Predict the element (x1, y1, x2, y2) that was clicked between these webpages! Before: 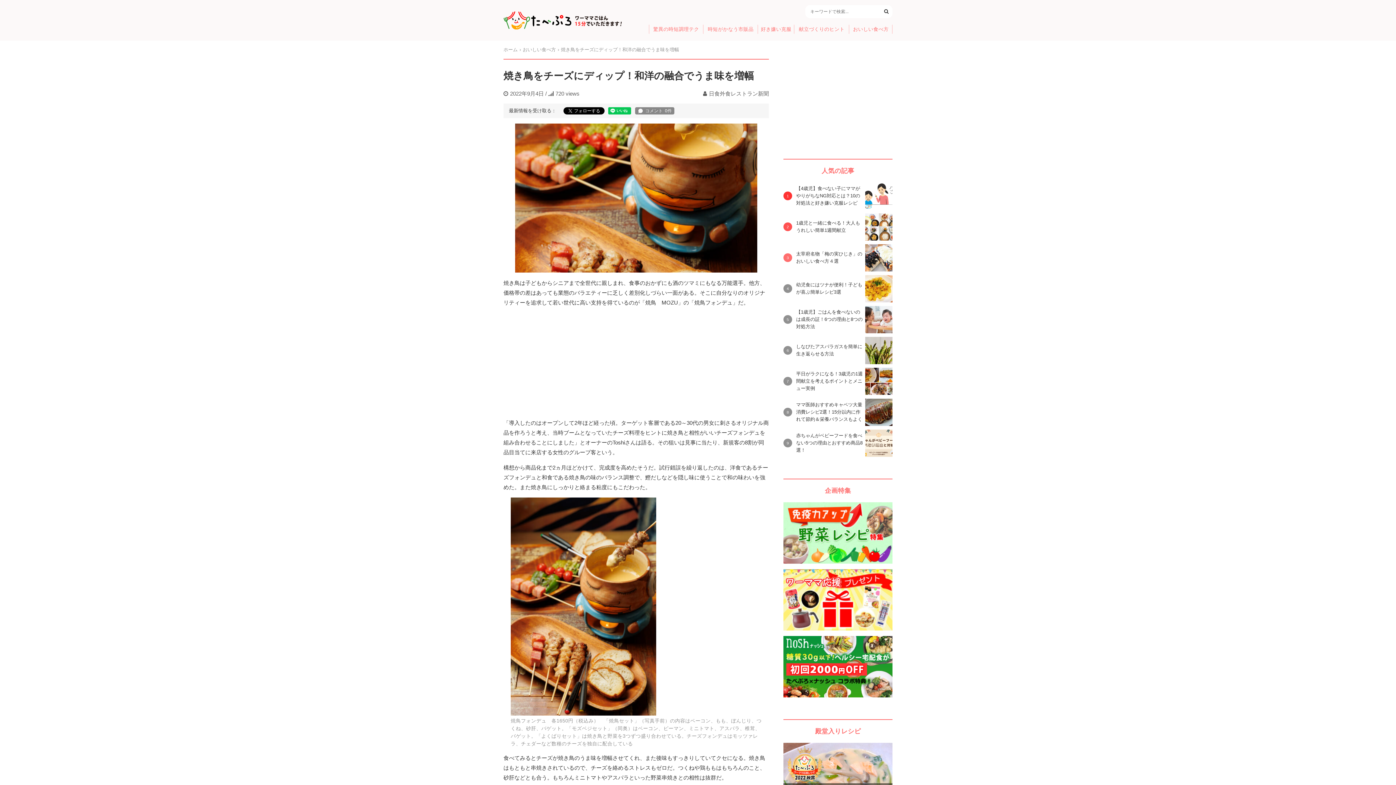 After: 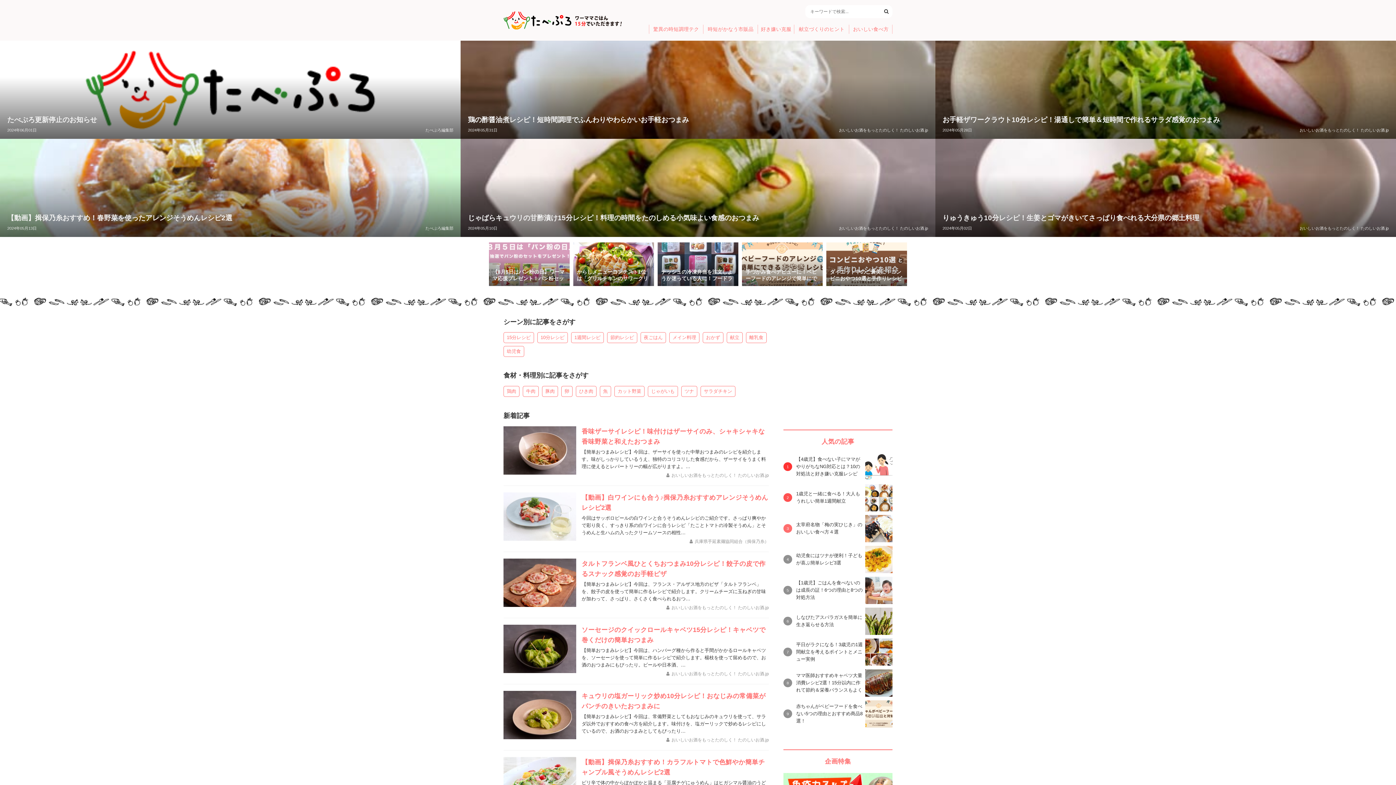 Action: bbox: (503, 46, 517, 52) label: ホーム